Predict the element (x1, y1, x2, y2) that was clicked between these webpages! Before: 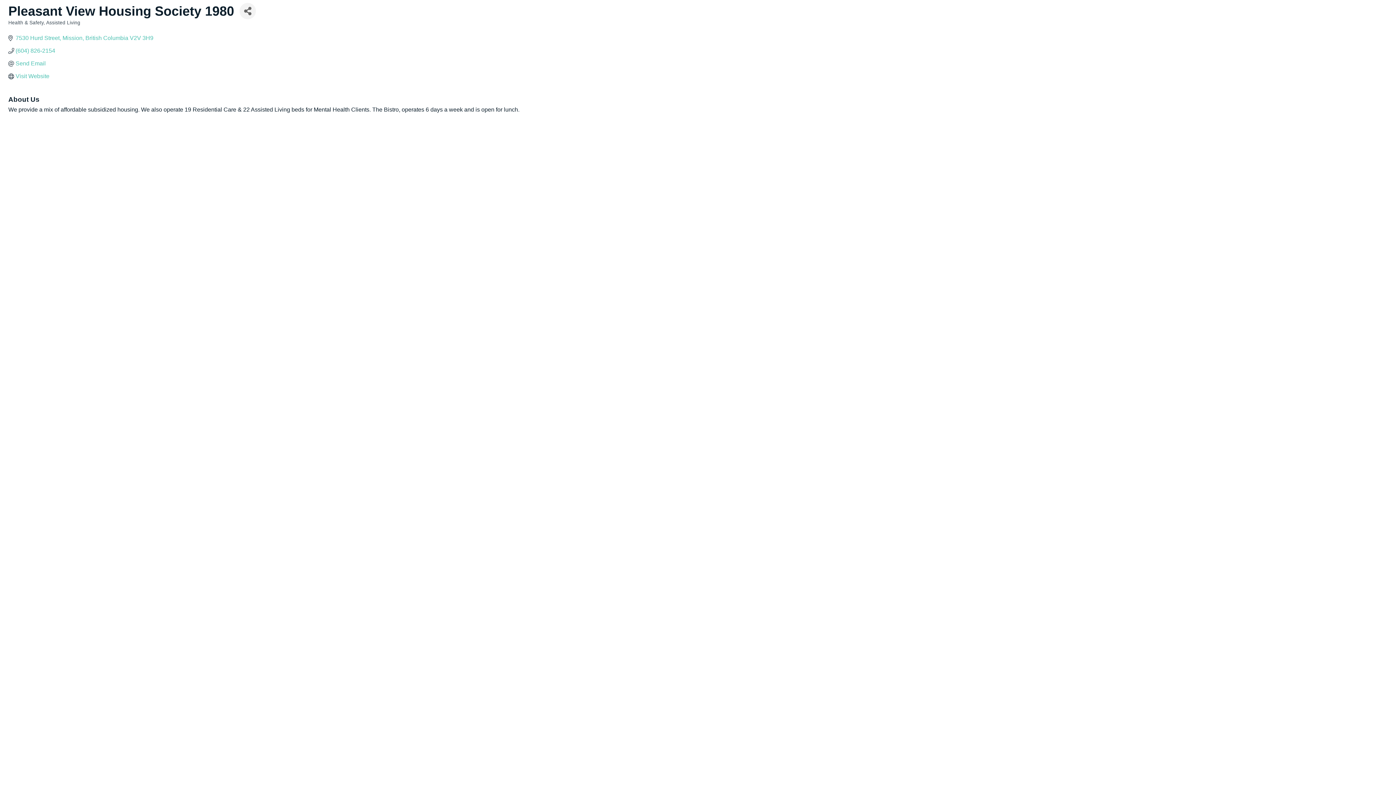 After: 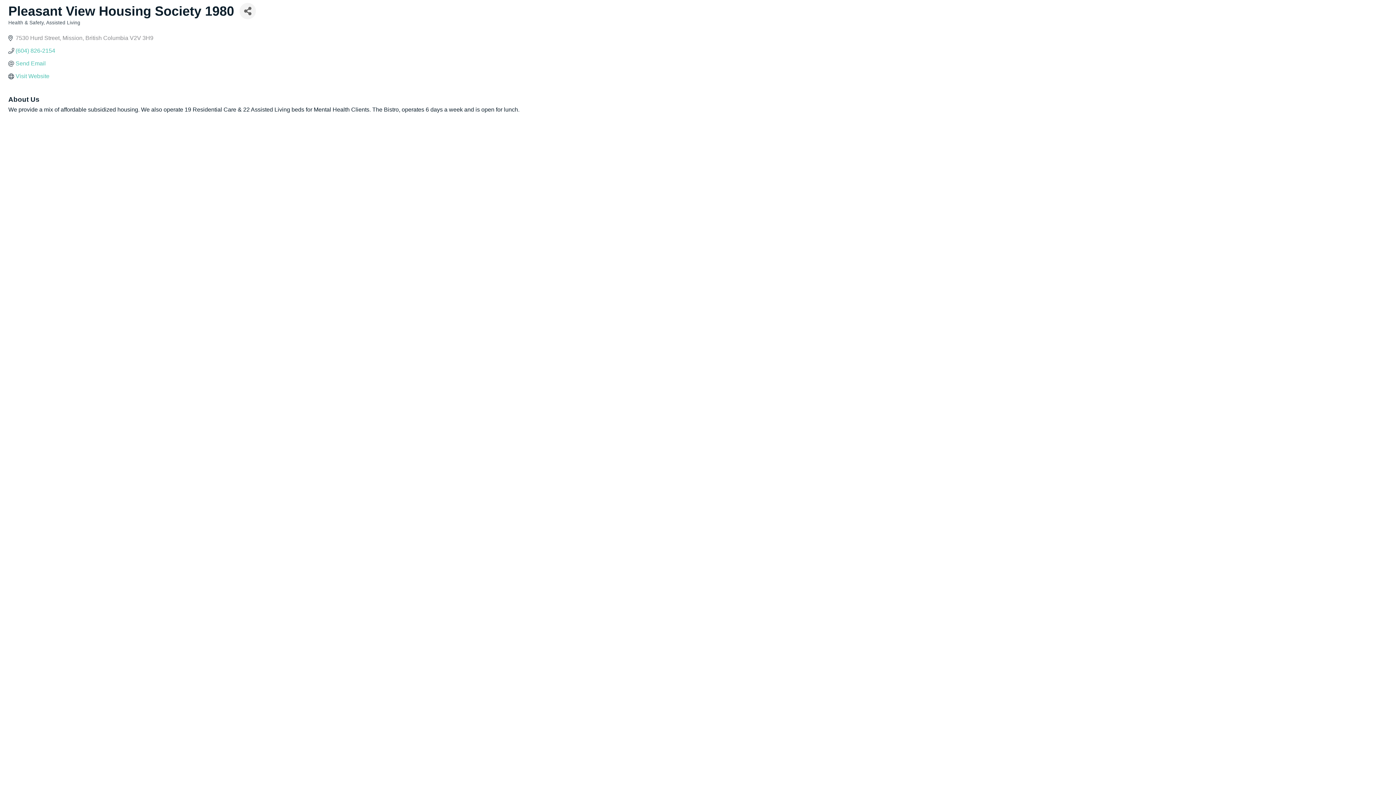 Action: label: 7530 Hurd Street Mission British Columbia V2V 3H9 bbox: (15, 34, 153, 41)